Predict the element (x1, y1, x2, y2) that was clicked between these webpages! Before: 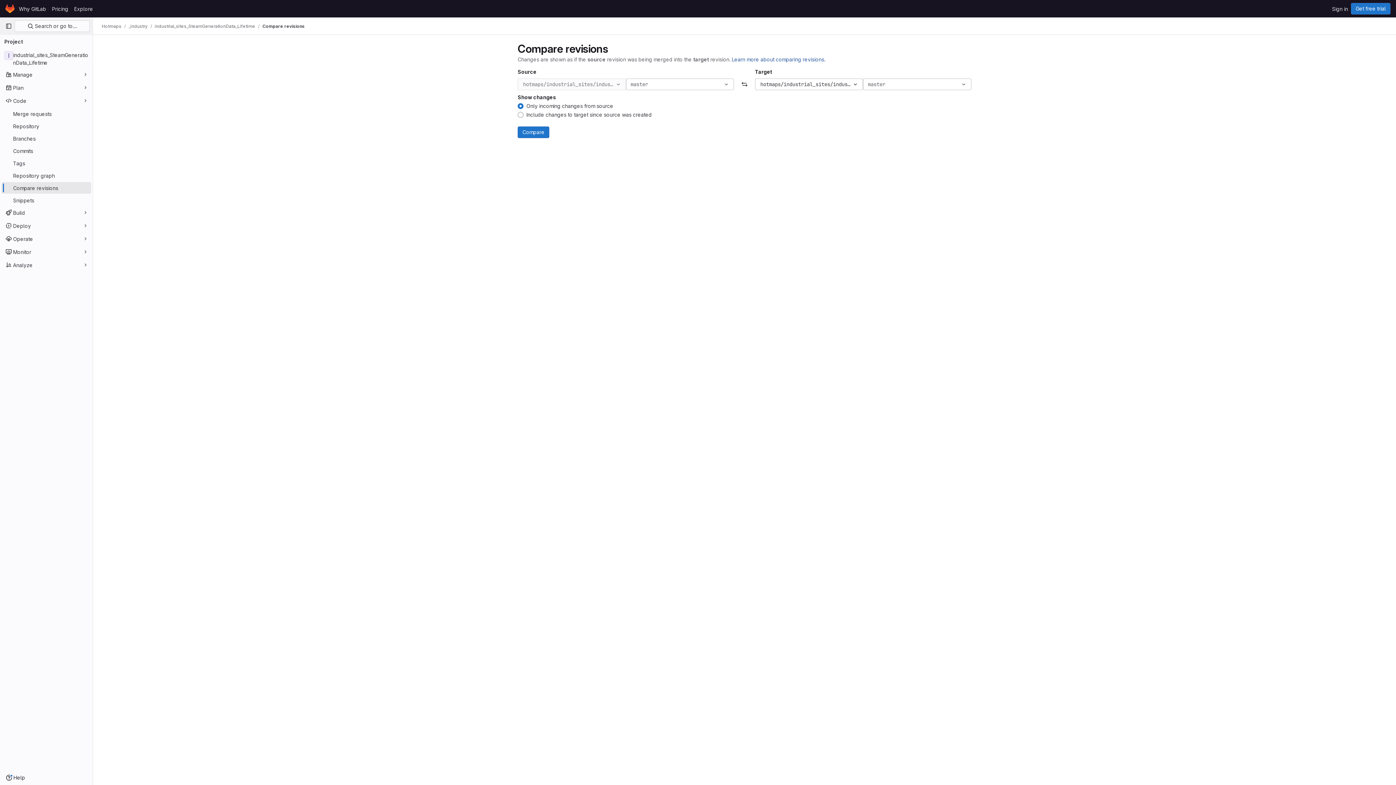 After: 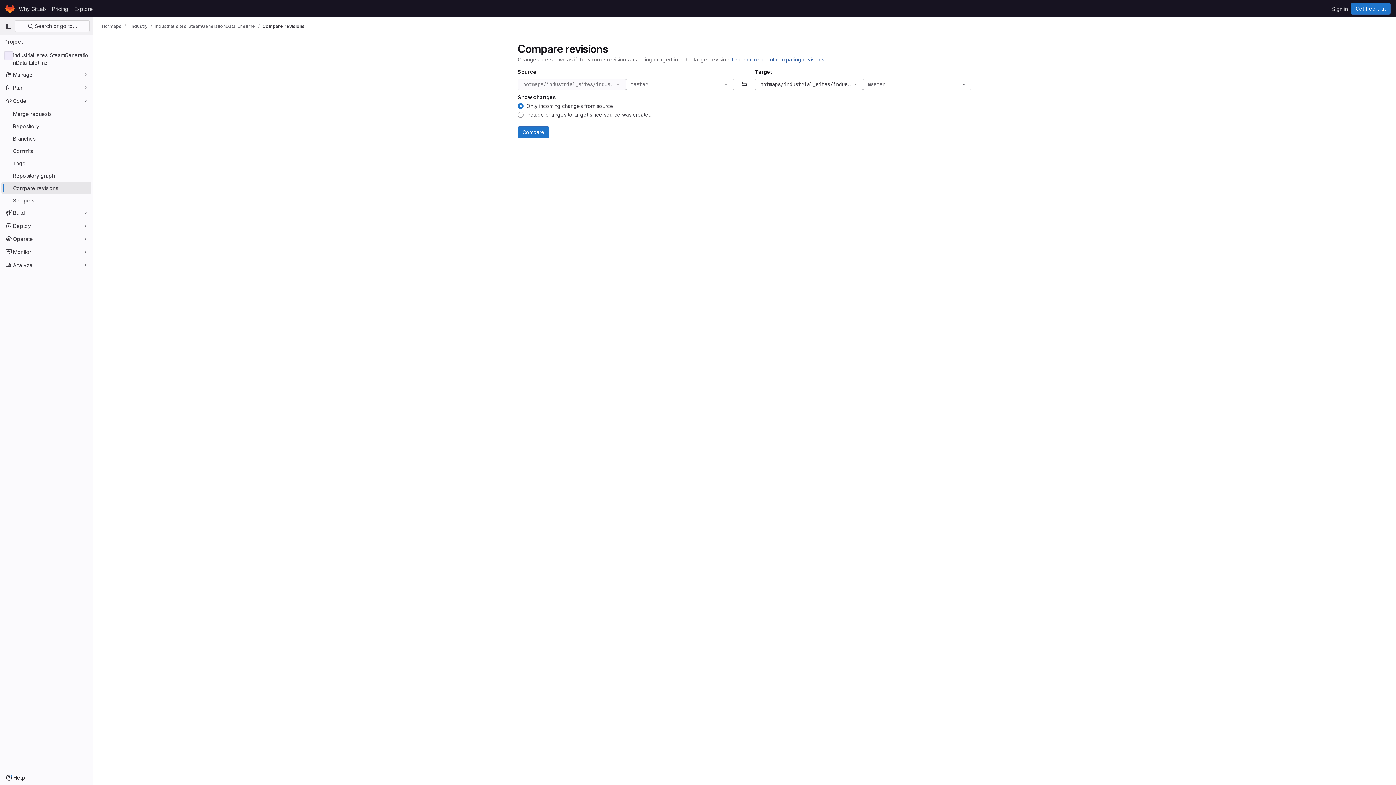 Action: label: Compare revisions bbox: (262, 23, 304, 29)